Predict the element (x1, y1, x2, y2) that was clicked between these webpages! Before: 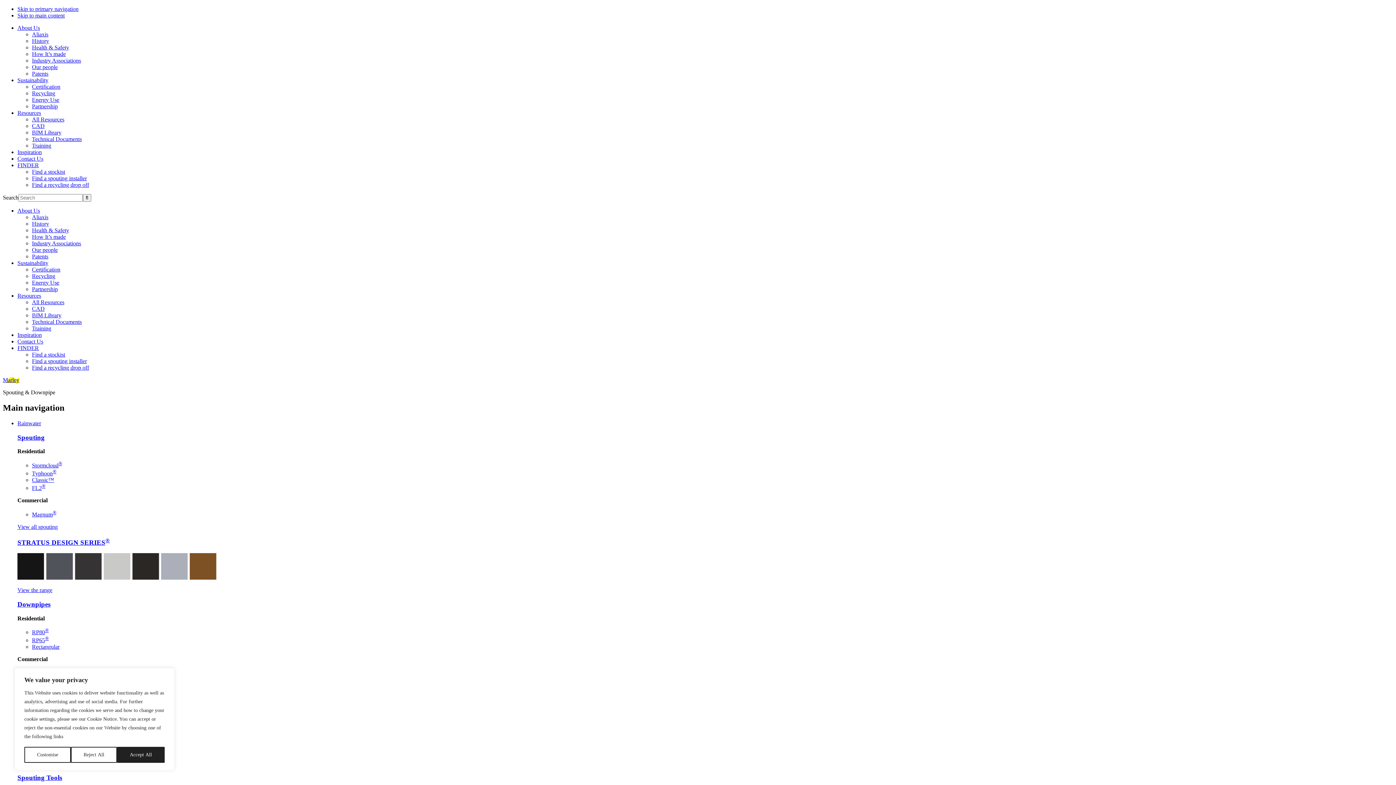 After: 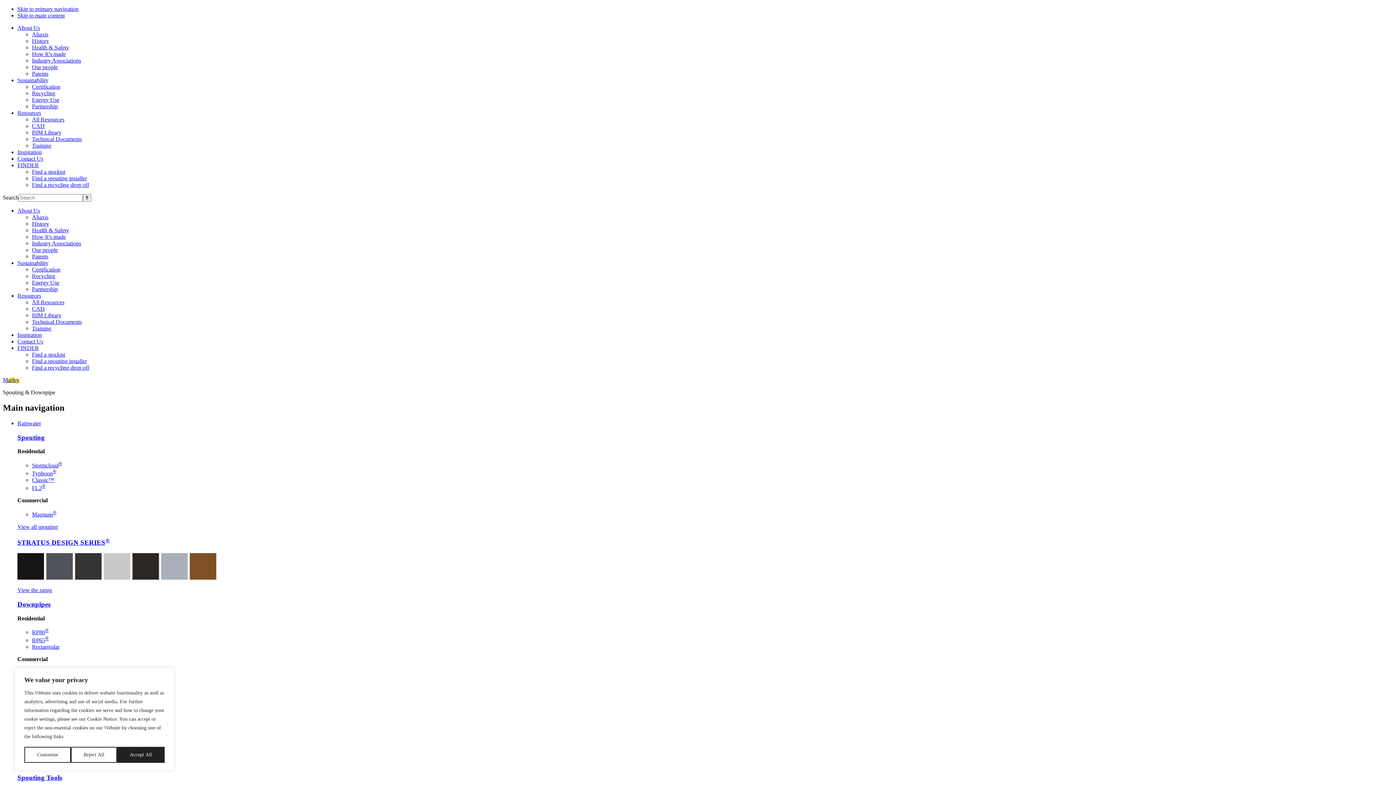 Action: label: Sustainability bbox: (17, 260, 48, 266)